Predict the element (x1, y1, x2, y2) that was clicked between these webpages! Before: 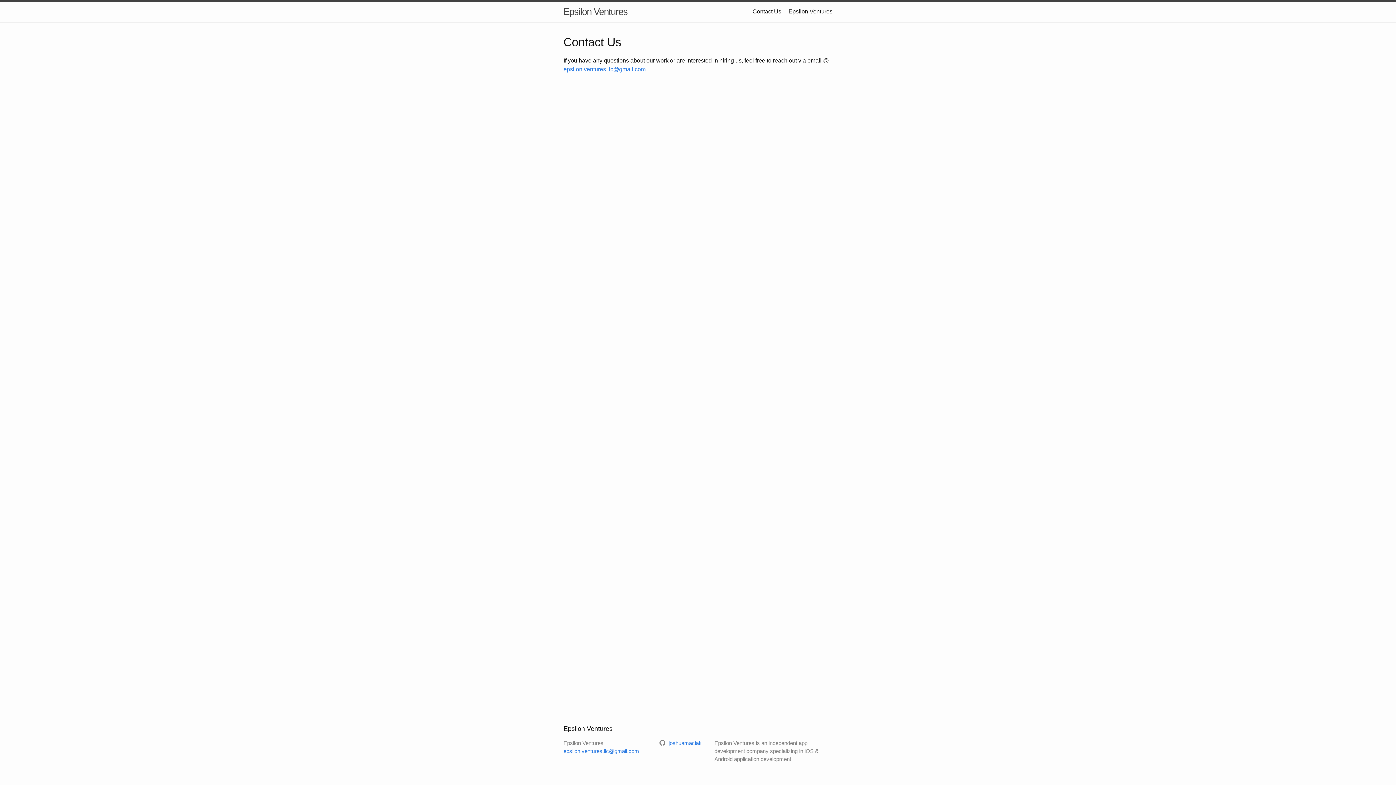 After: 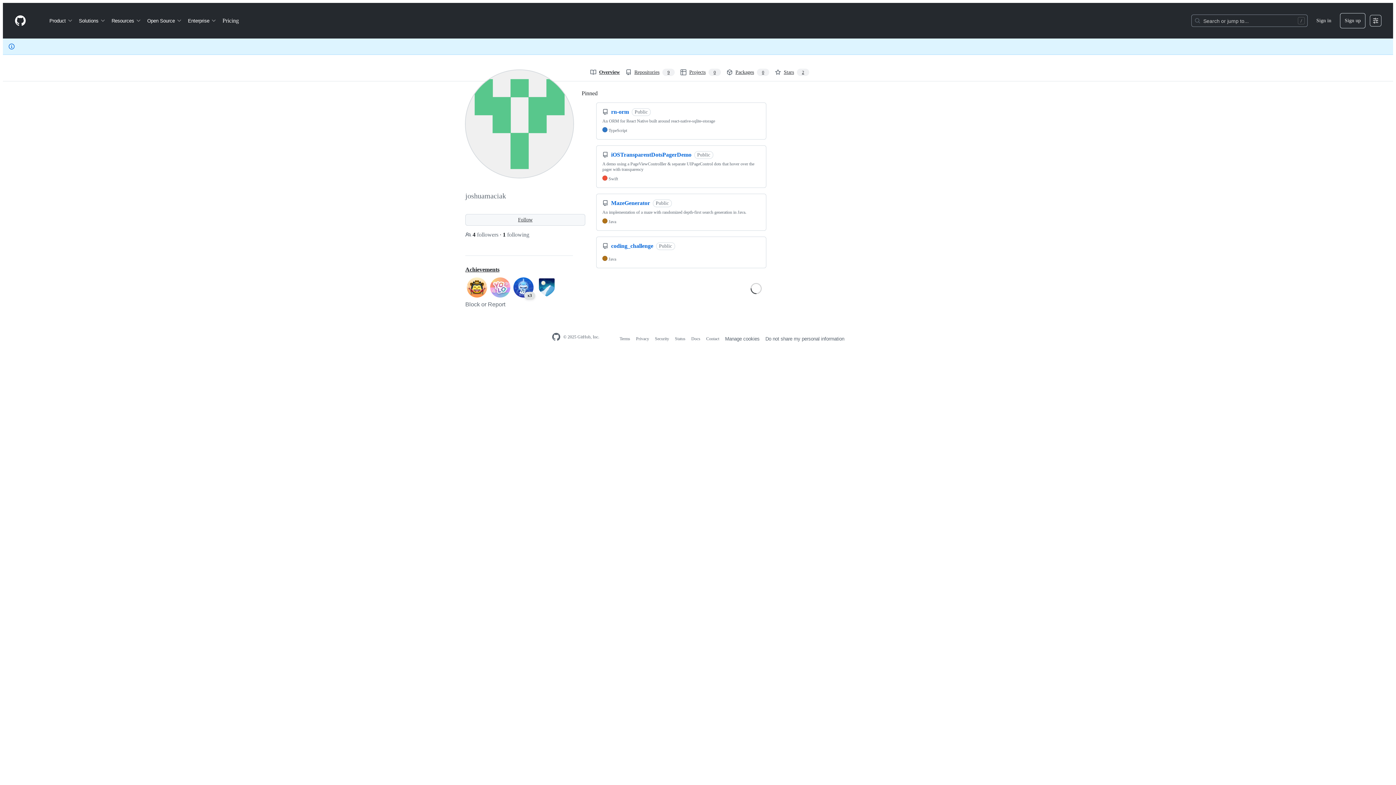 Action: bbox: (659, 740, 701, 746) label:  joshuamaciak